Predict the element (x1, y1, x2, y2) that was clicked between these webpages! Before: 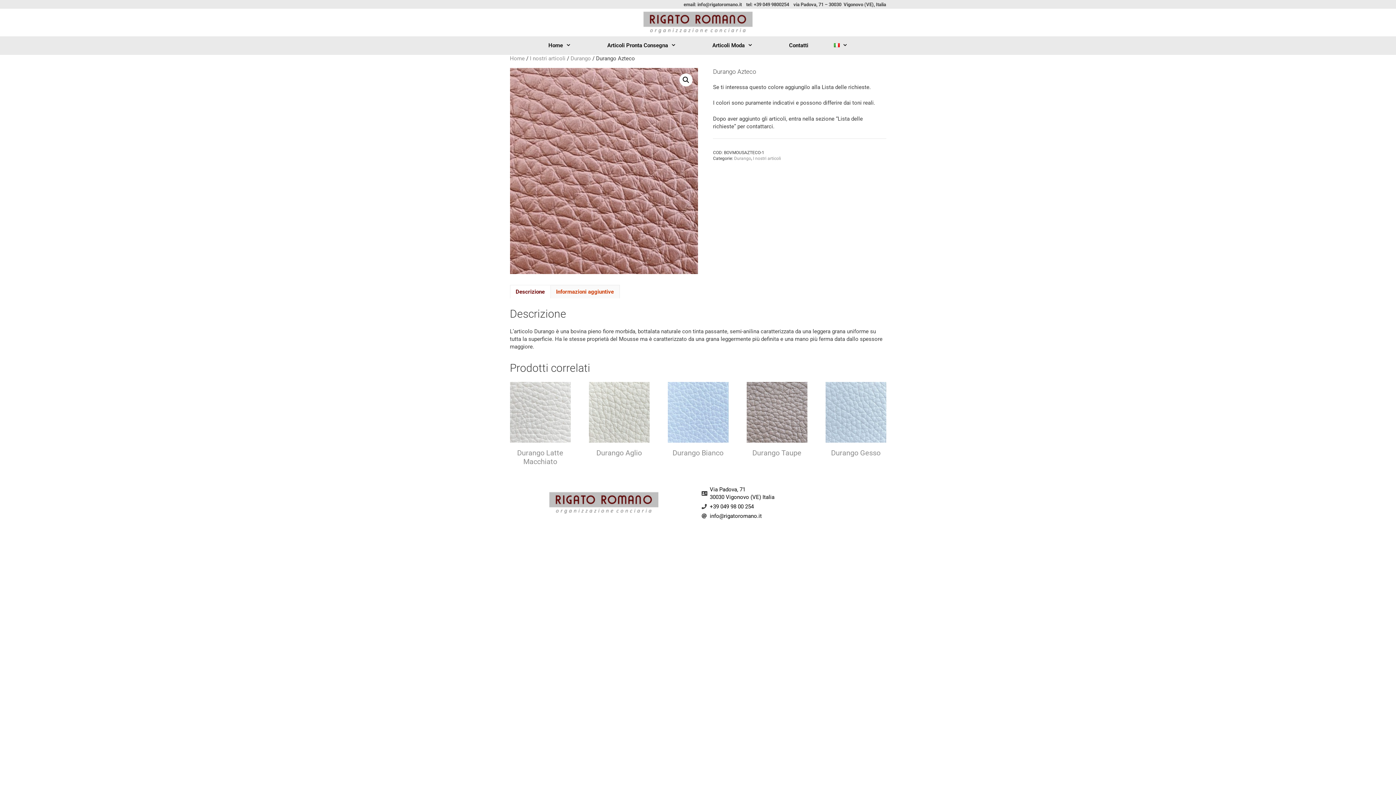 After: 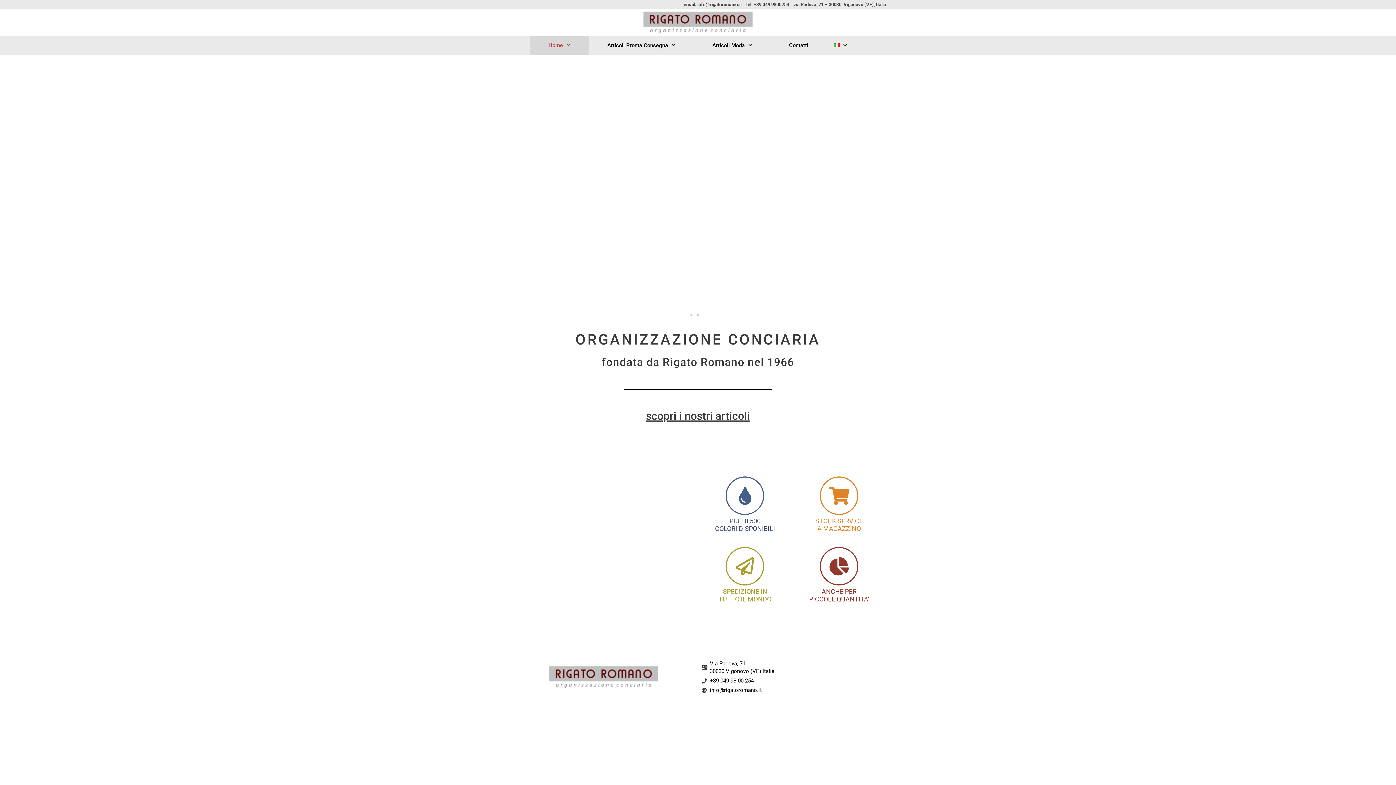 Action: bbox: (643, 18, 752, 25)